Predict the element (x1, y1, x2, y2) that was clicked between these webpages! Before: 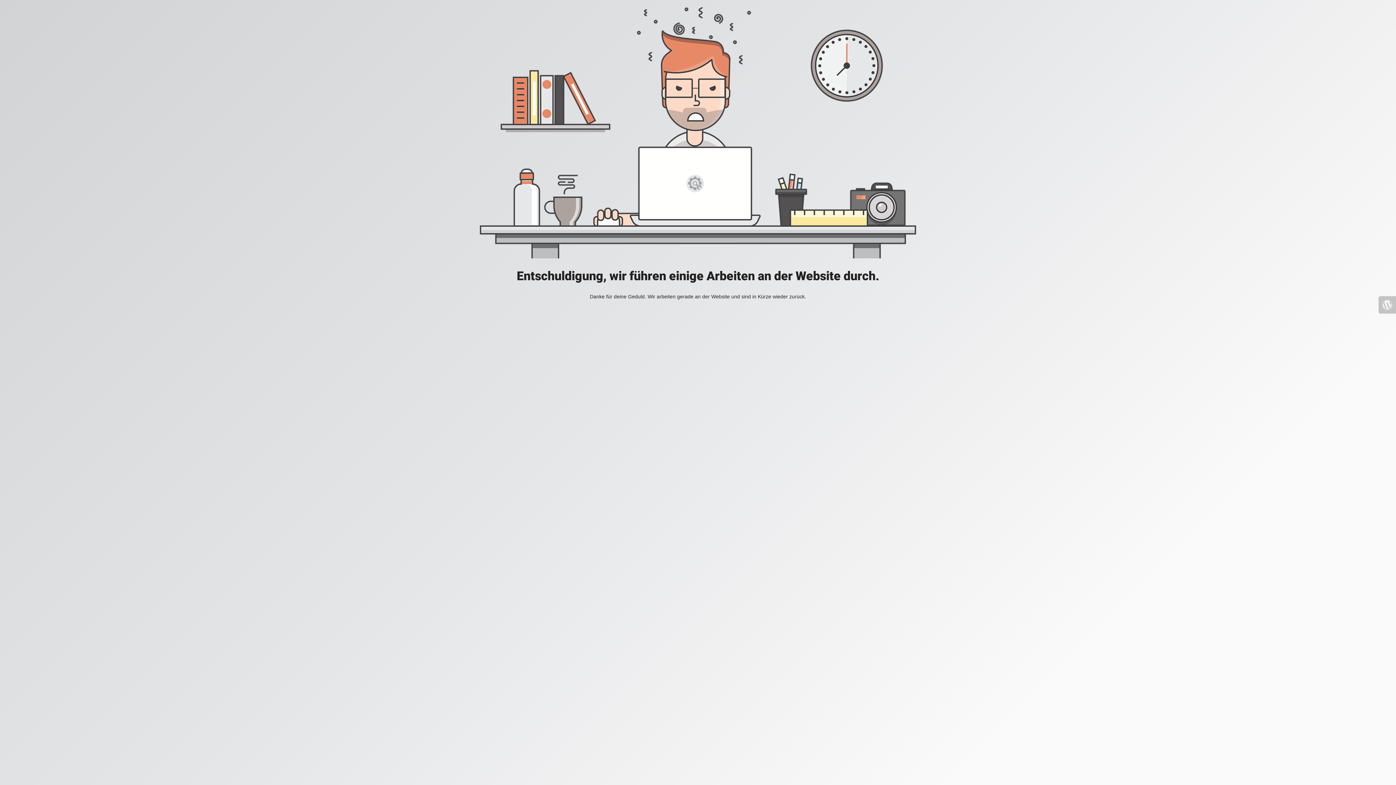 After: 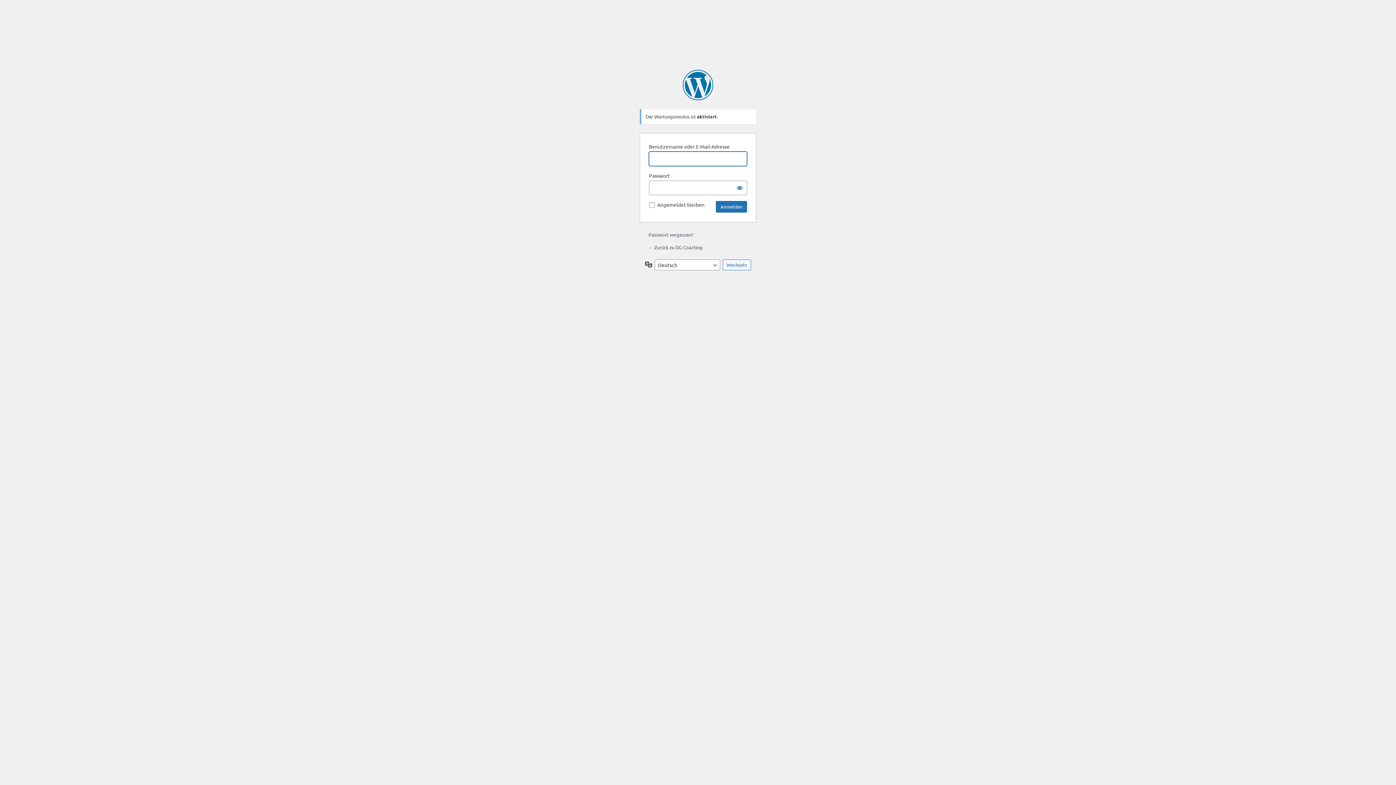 Action: bbox: (1378, 296, 1396, 313)